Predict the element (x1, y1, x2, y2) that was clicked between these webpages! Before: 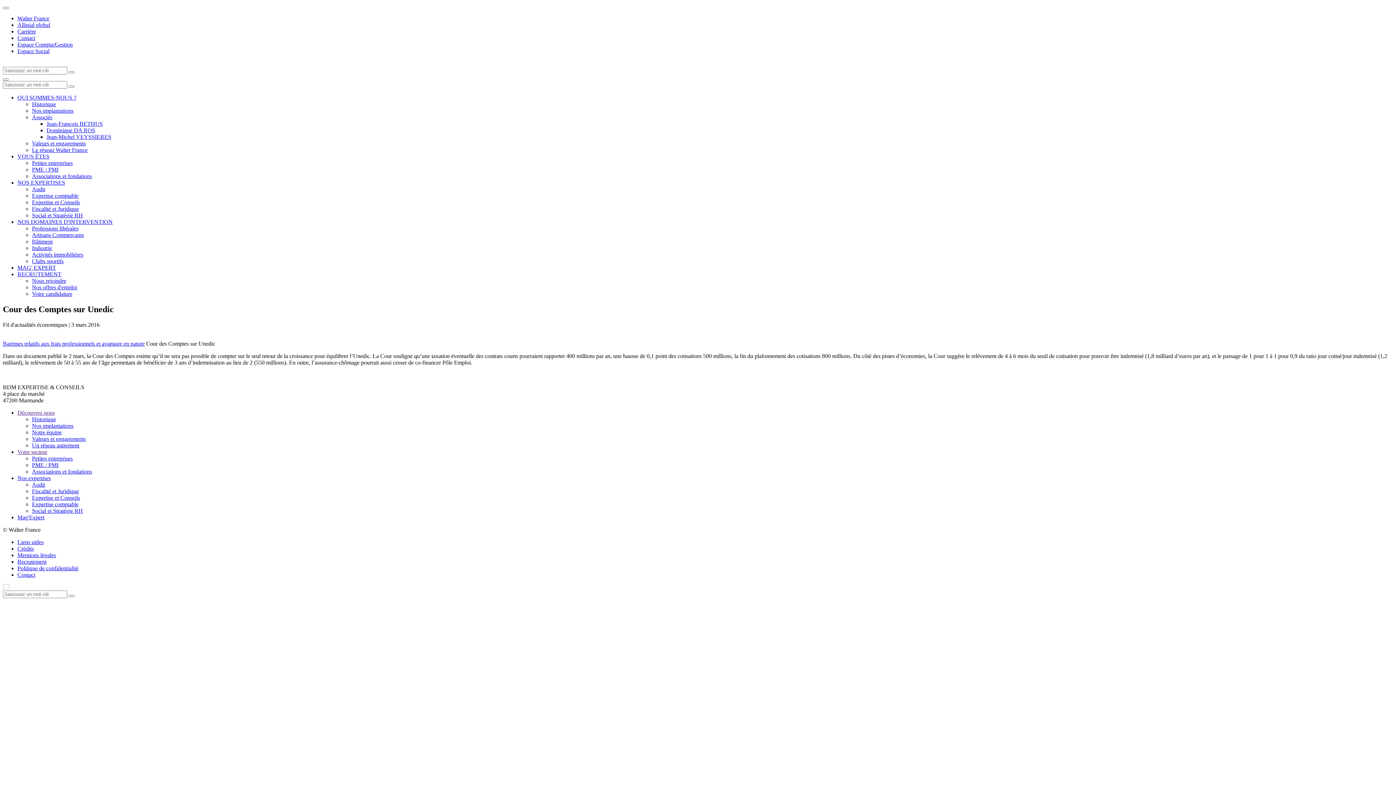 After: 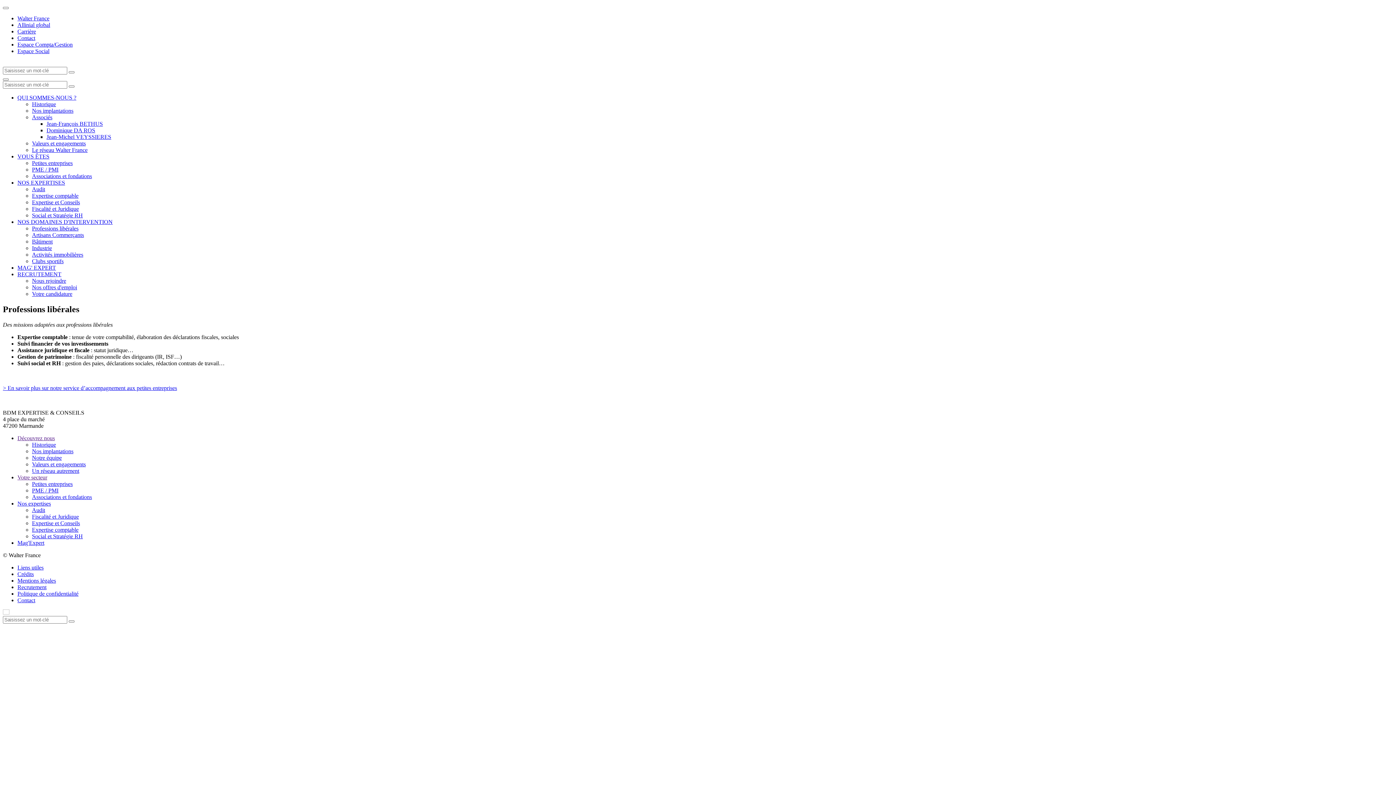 Action: label: Professions libérales bbox: (32, 225, 78, 231)